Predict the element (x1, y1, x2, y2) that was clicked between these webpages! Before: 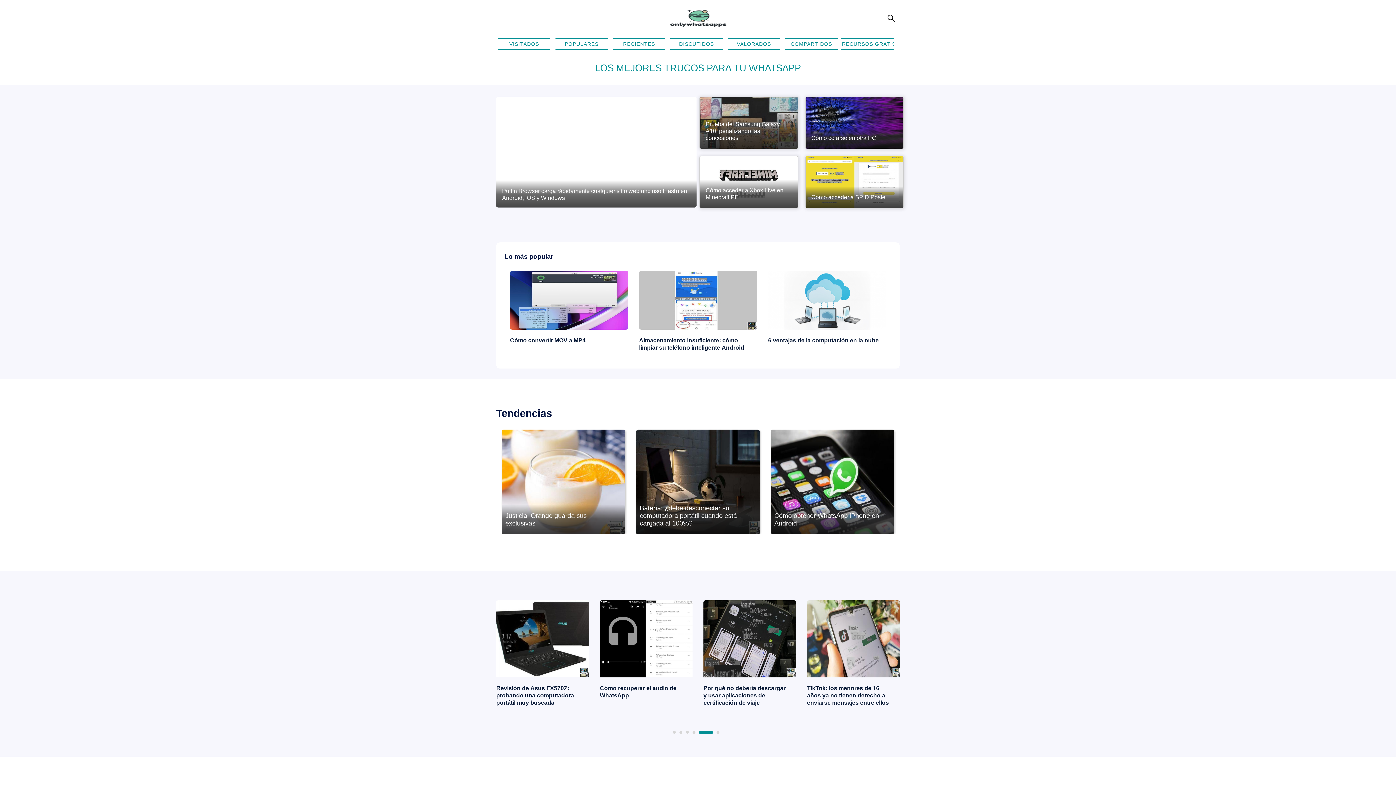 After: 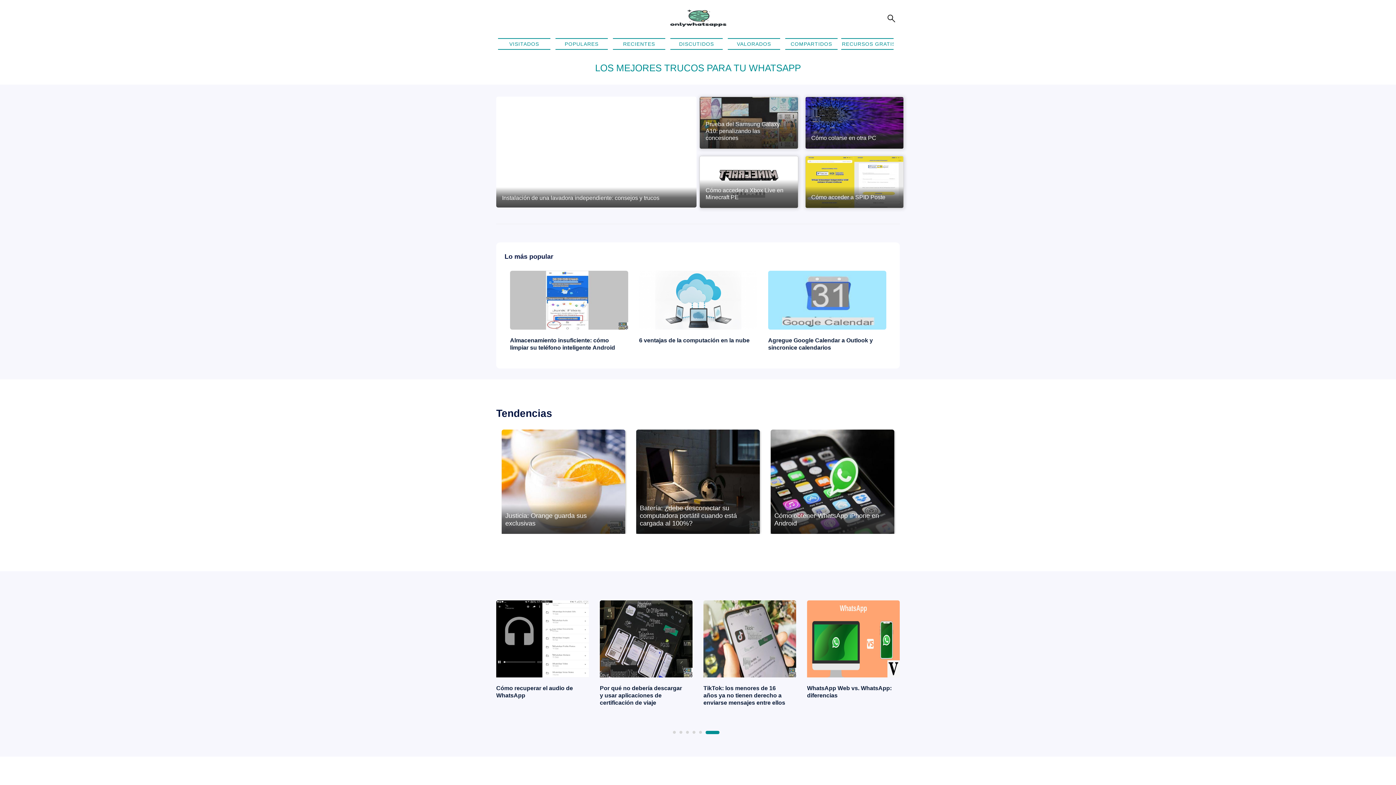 Action: bbox: (668, 9, 728, 27)